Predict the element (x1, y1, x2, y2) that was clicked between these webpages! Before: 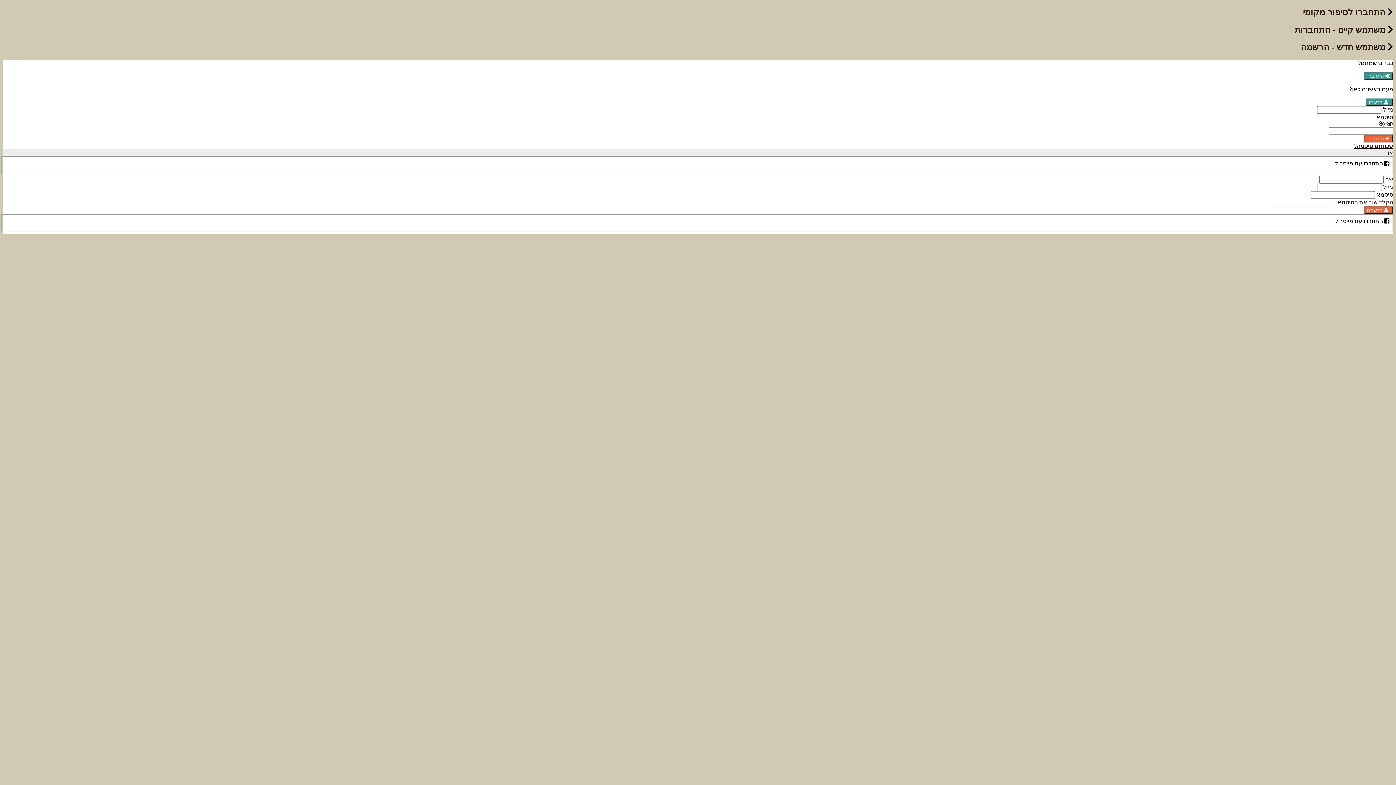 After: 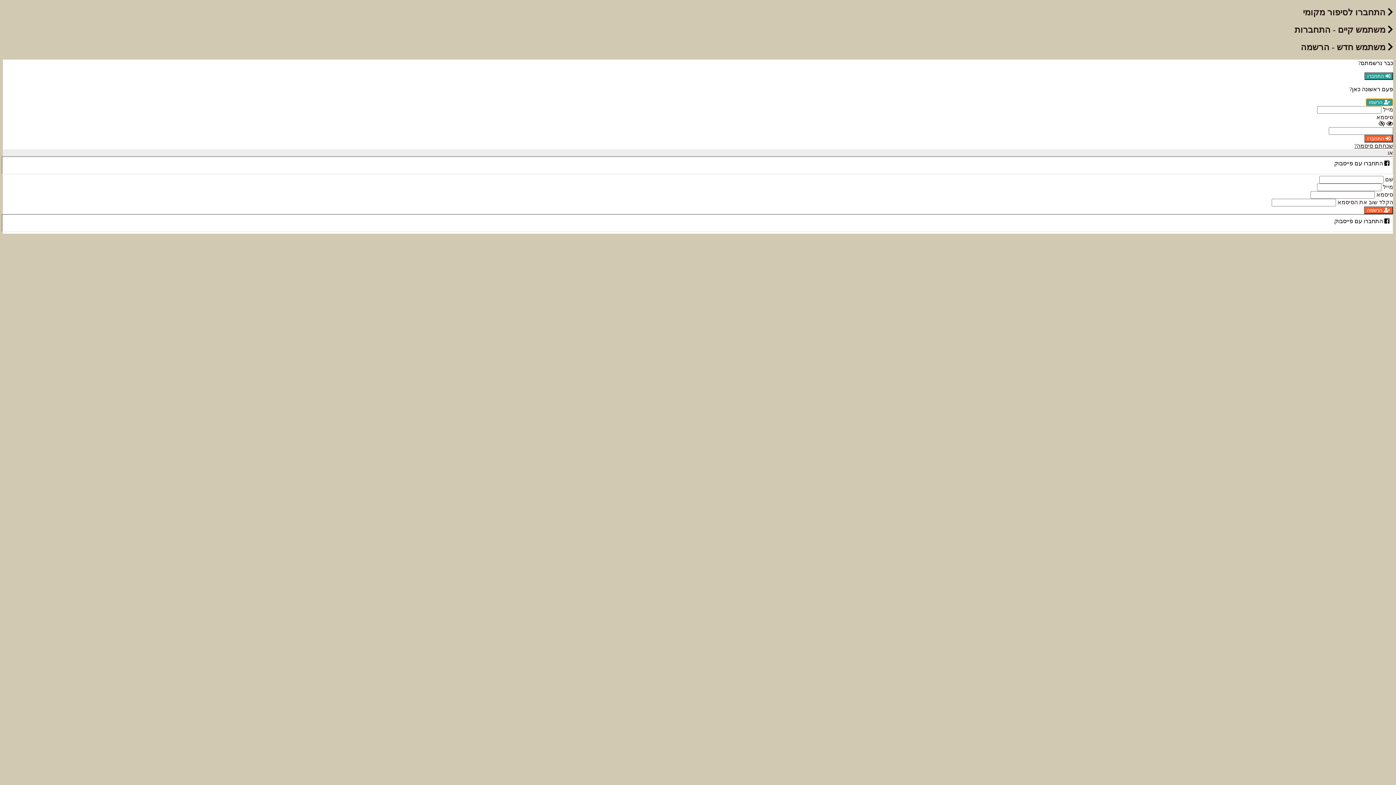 Action: label:  הרשמו bbox: (1366, 98, 1393, 106)